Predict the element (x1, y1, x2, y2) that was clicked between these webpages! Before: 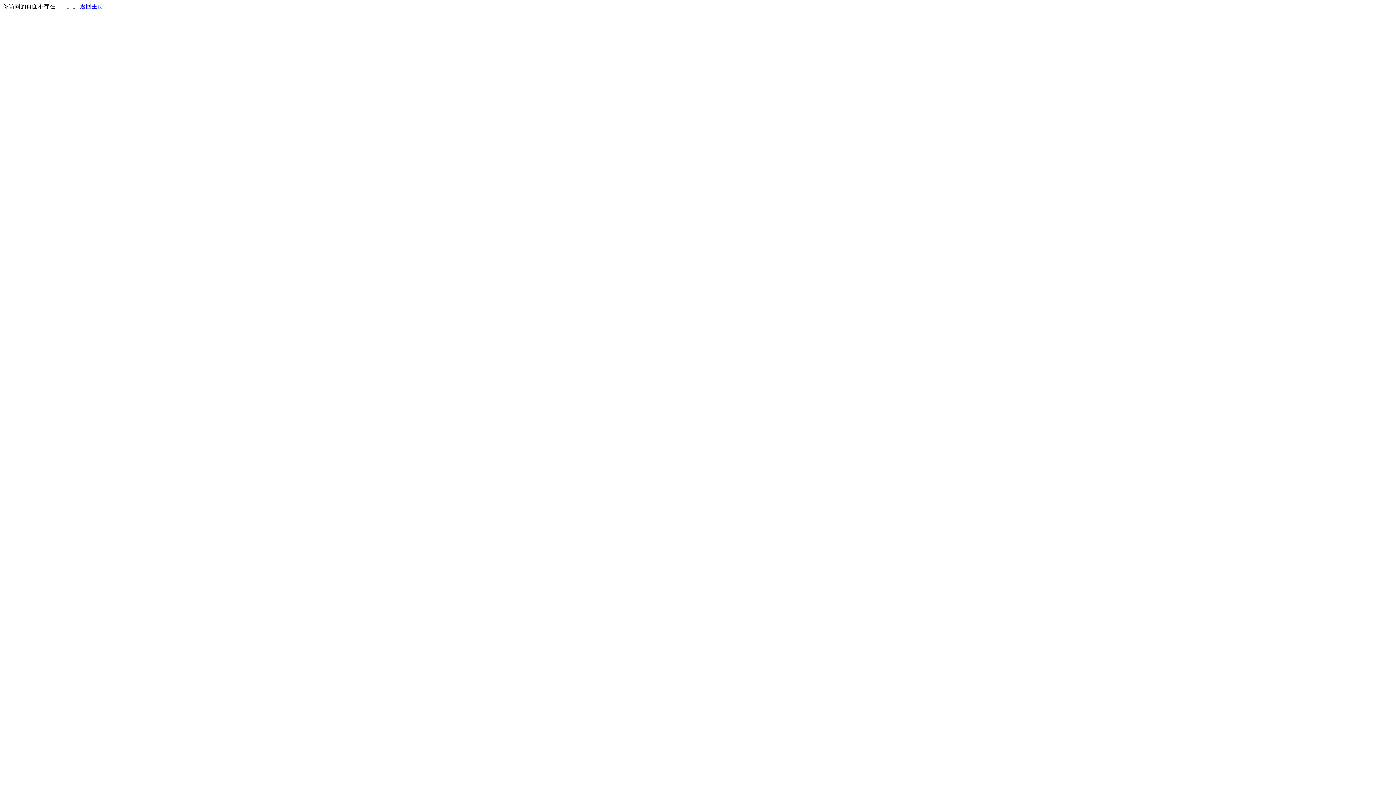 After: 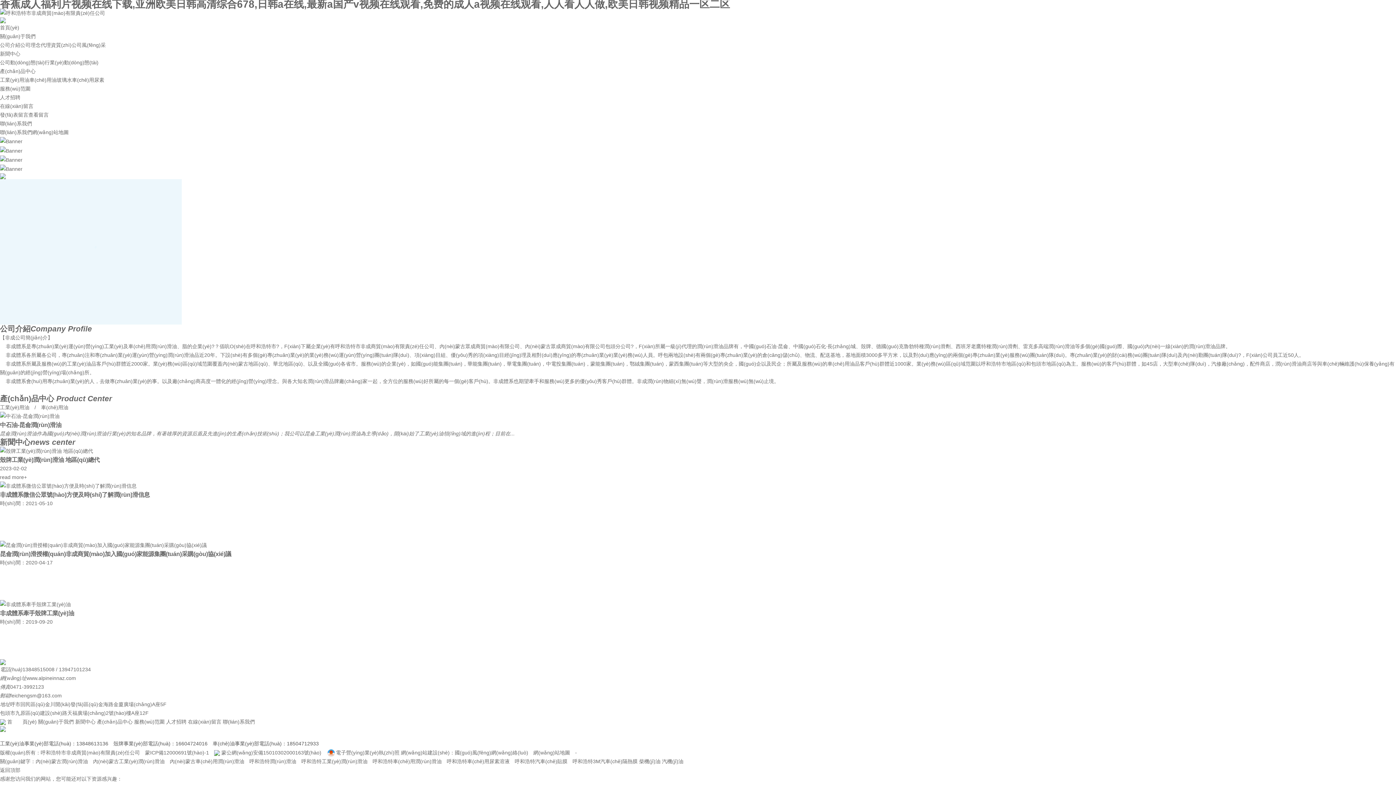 Action: label: 返回主页 bbox: (80, 3, 103, 9)